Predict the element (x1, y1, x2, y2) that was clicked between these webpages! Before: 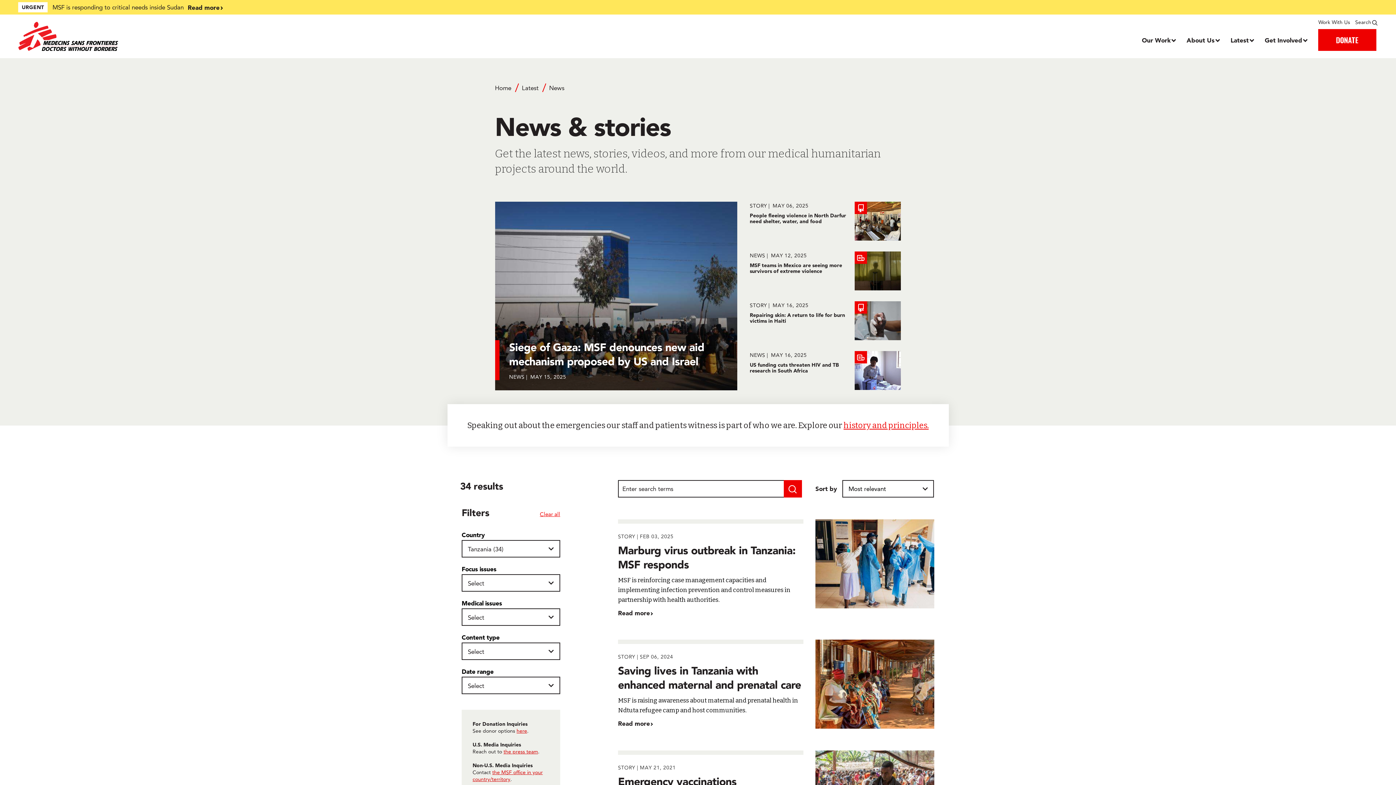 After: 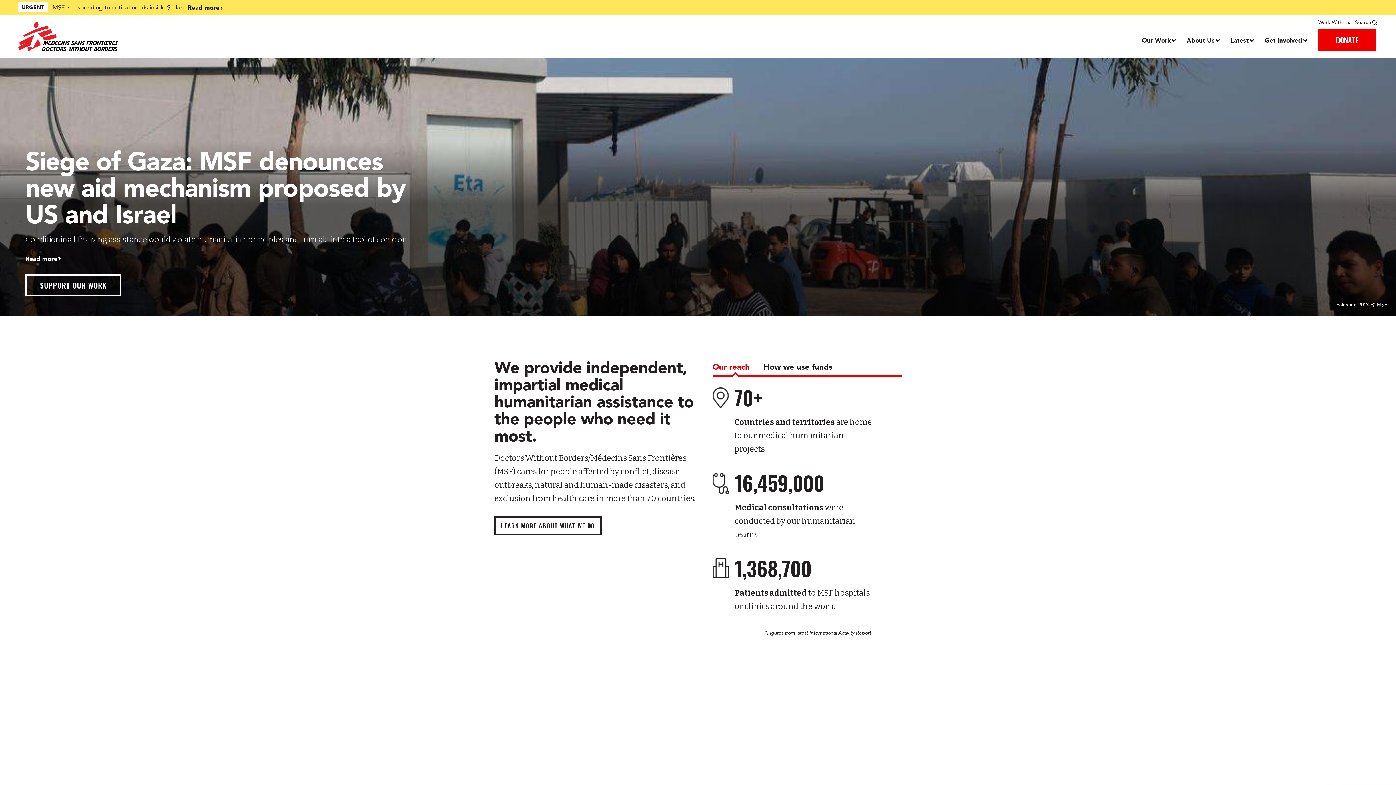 Action: bbox: (495, 84, 511, 91) label: Home